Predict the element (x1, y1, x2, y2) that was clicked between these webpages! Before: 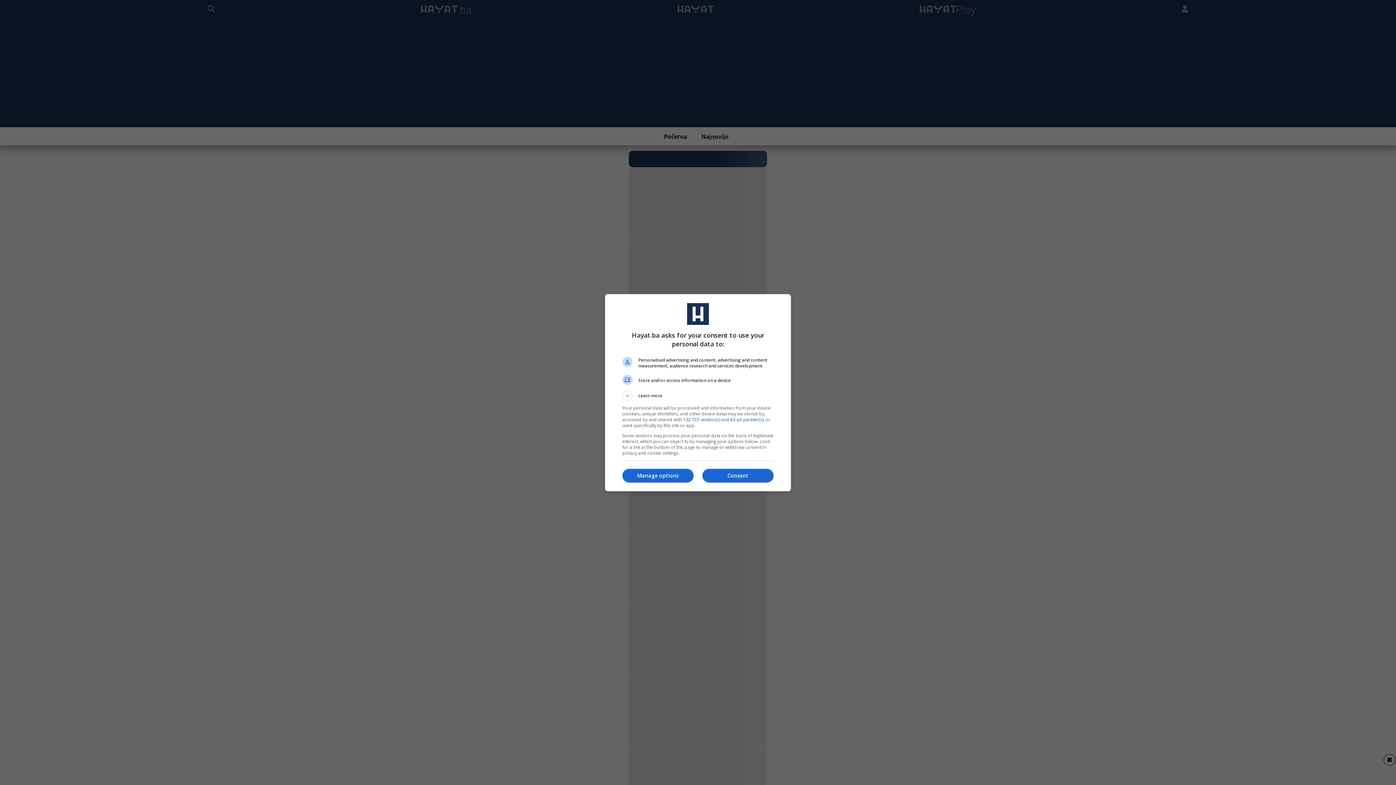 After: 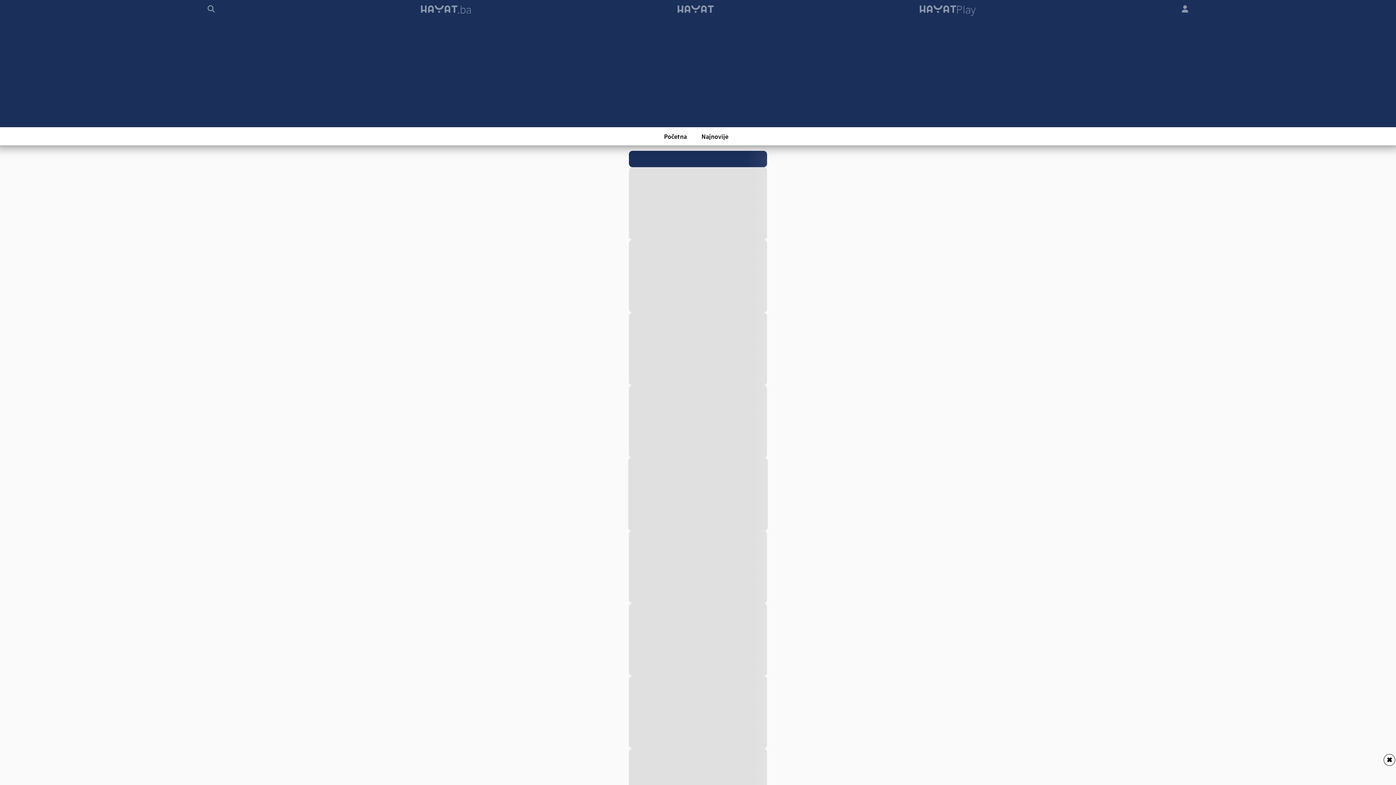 Action: bbox: (702, 469, 773, 482) label: Consent